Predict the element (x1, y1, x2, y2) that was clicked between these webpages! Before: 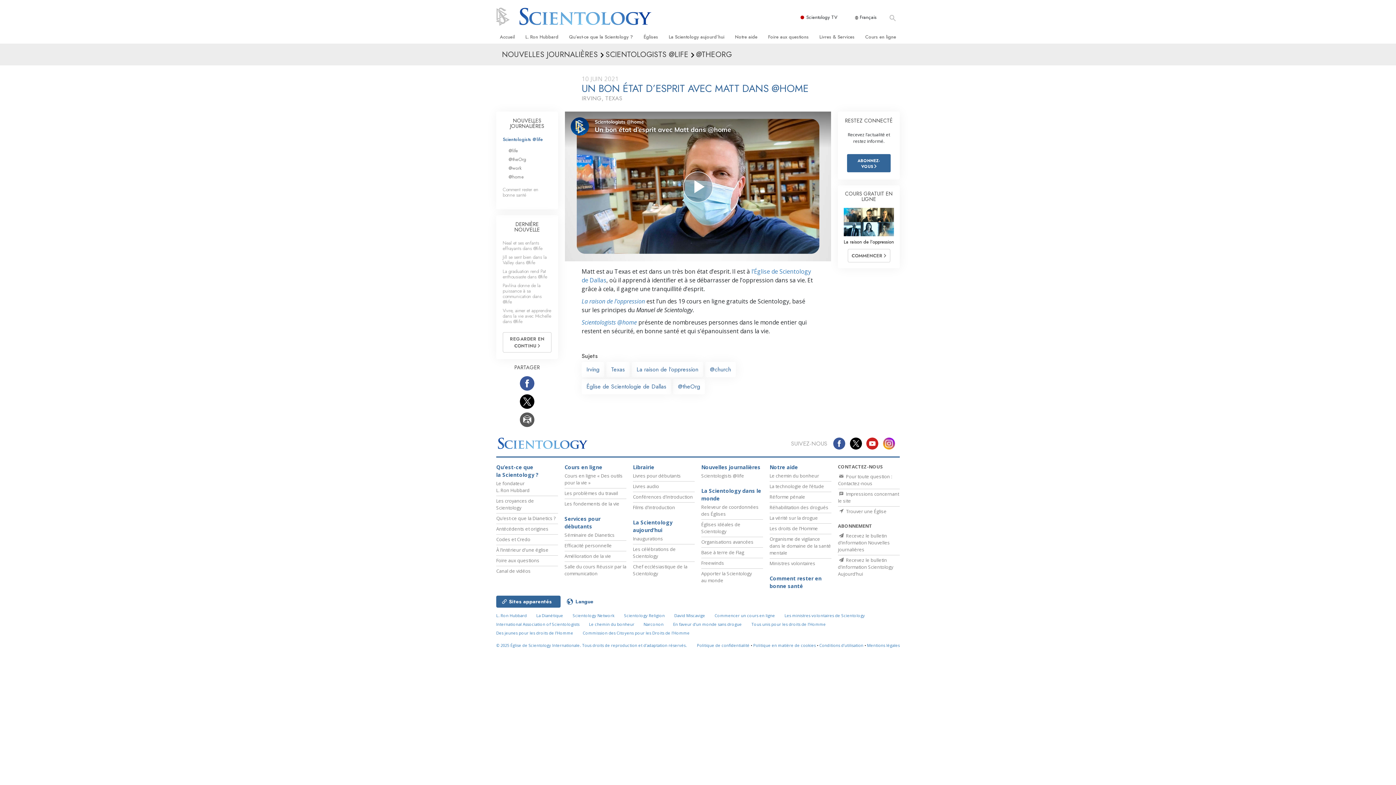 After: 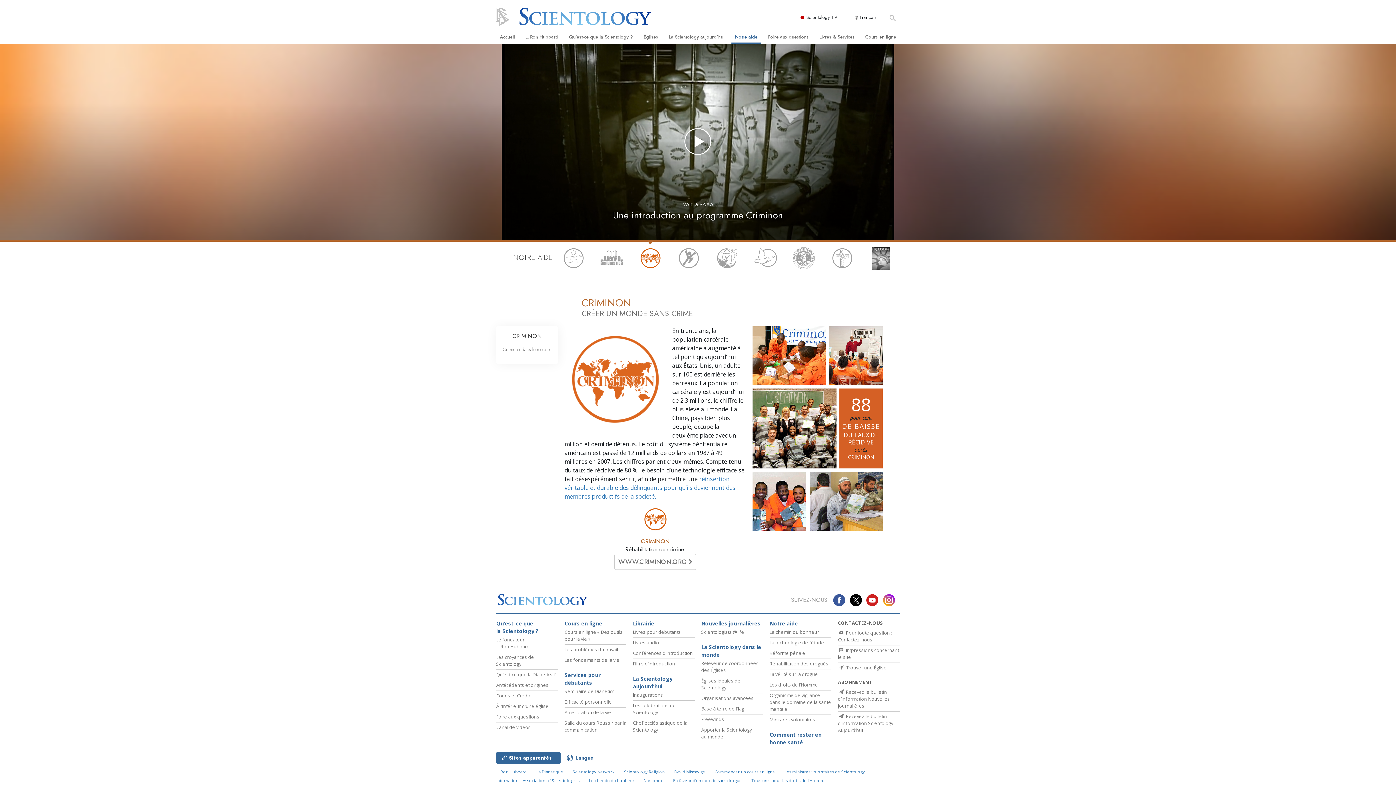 Action: bbox: (769, 493, 805, 500) label: Réforme pénale